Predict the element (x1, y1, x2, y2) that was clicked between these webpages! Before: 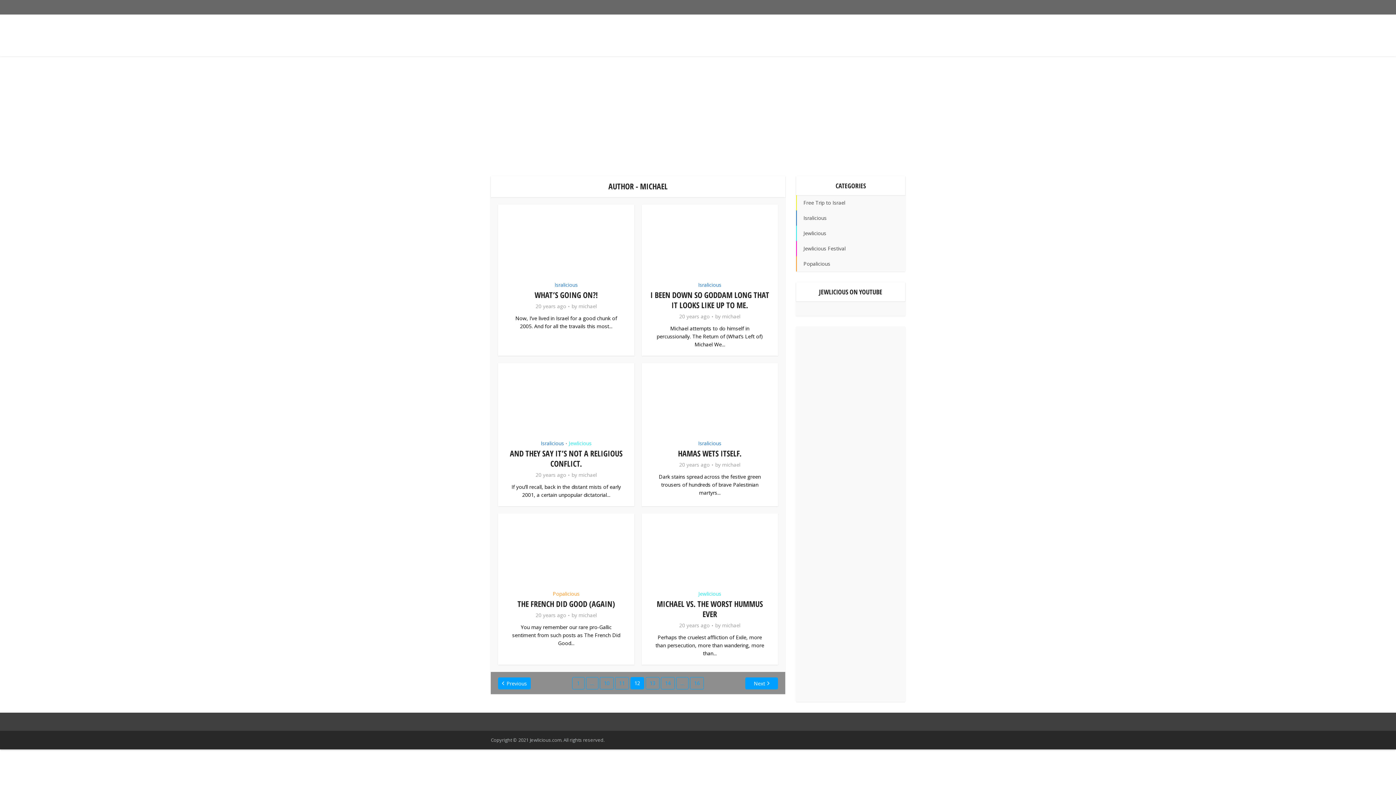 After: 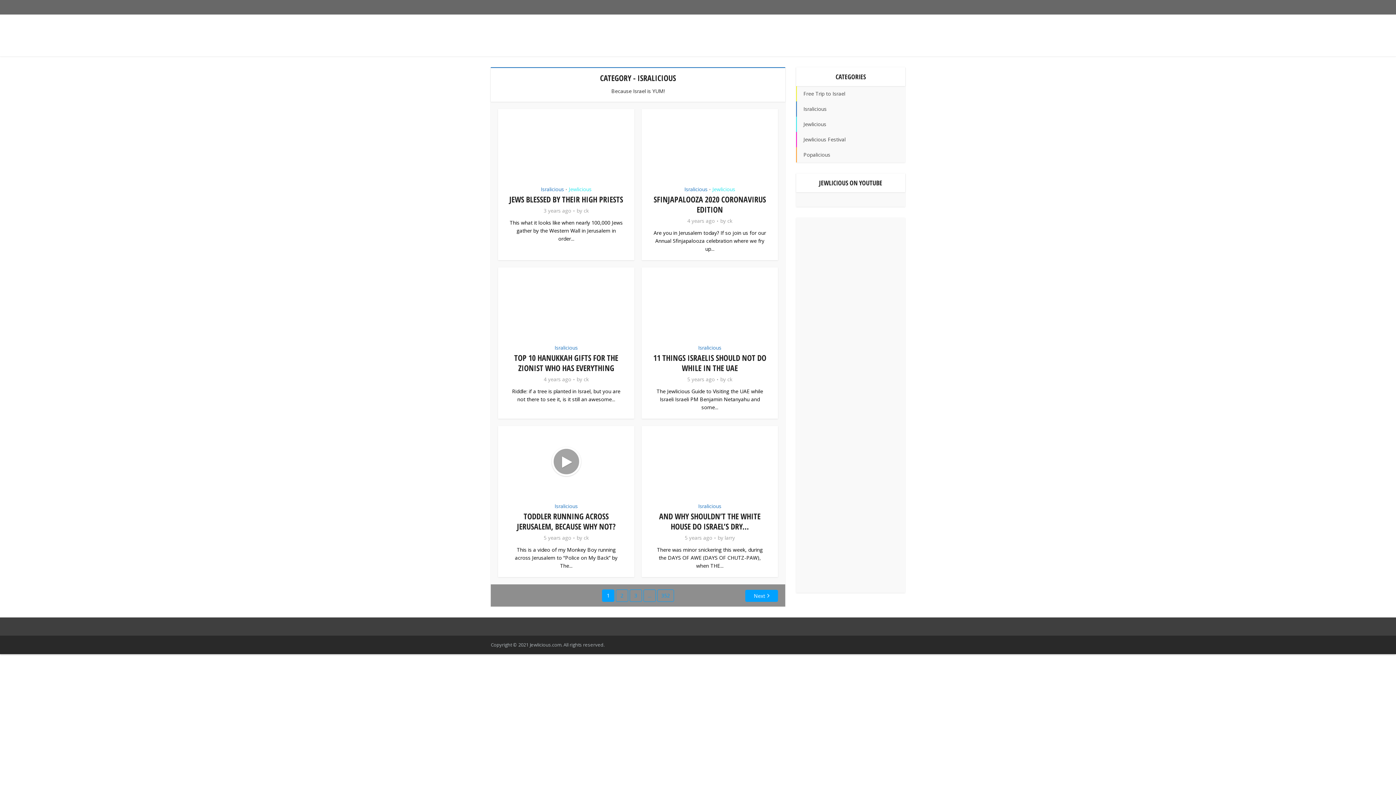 Action: bbox: (698, 280, 721, 289) label: Isralicious